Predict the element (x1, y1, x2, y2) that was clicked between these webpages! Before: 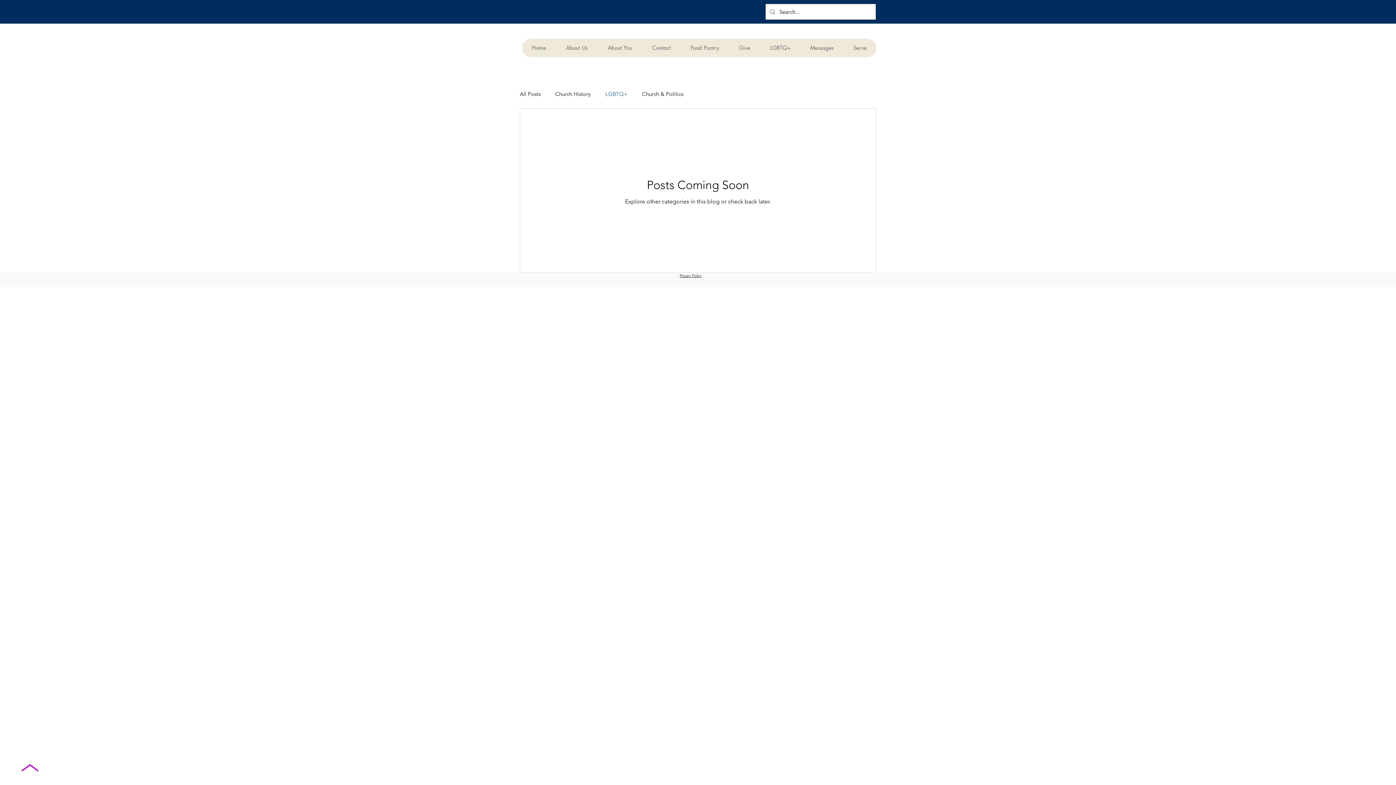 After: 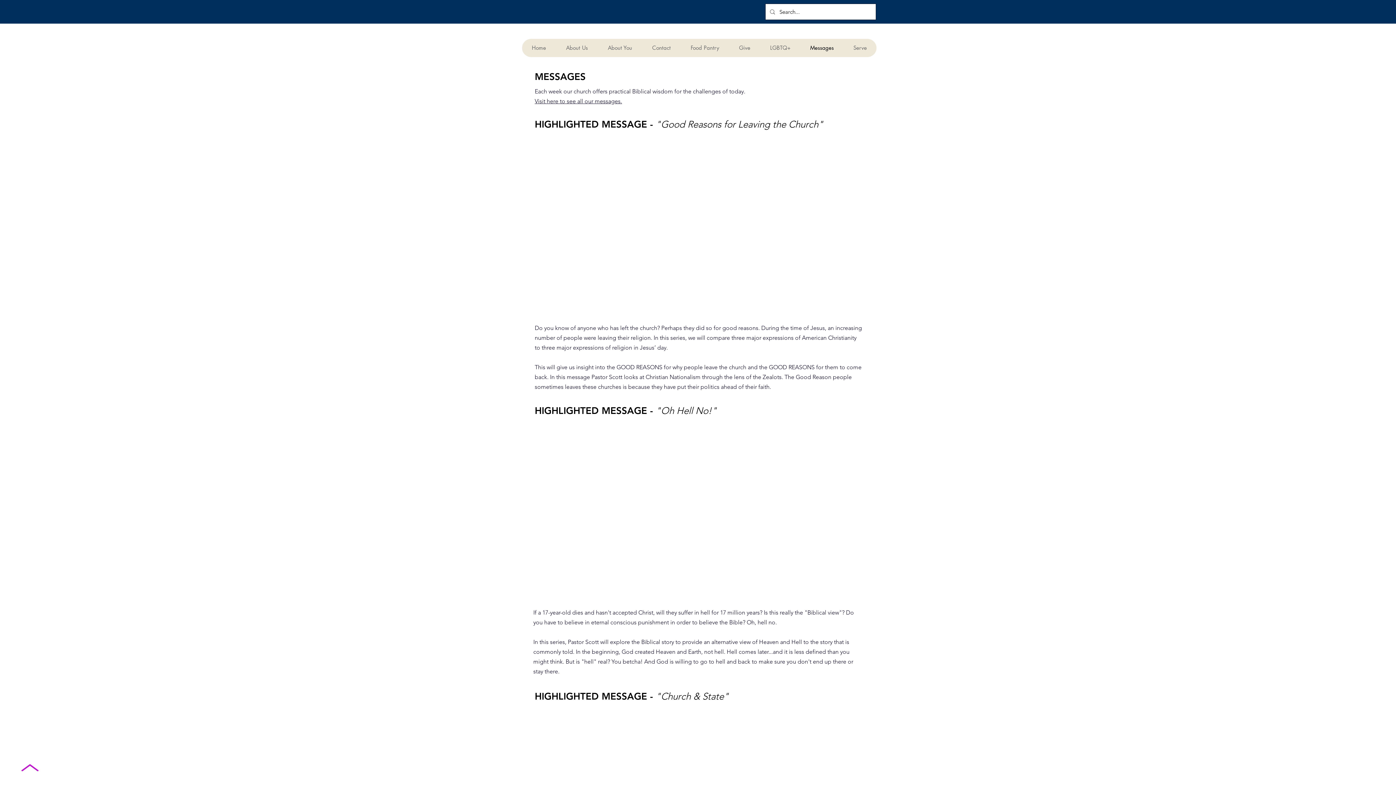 Action: bbox: (800, 38, 843, 57) label: Messages